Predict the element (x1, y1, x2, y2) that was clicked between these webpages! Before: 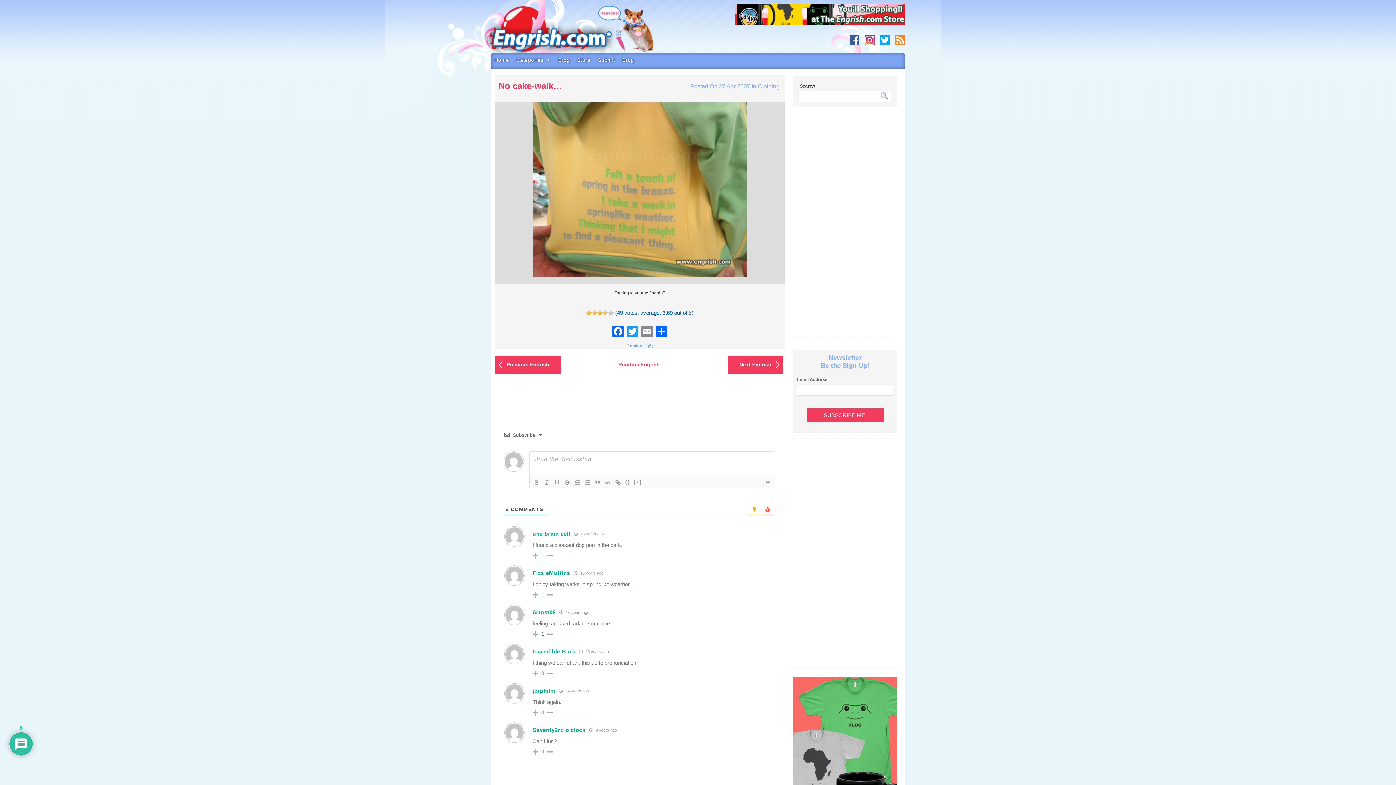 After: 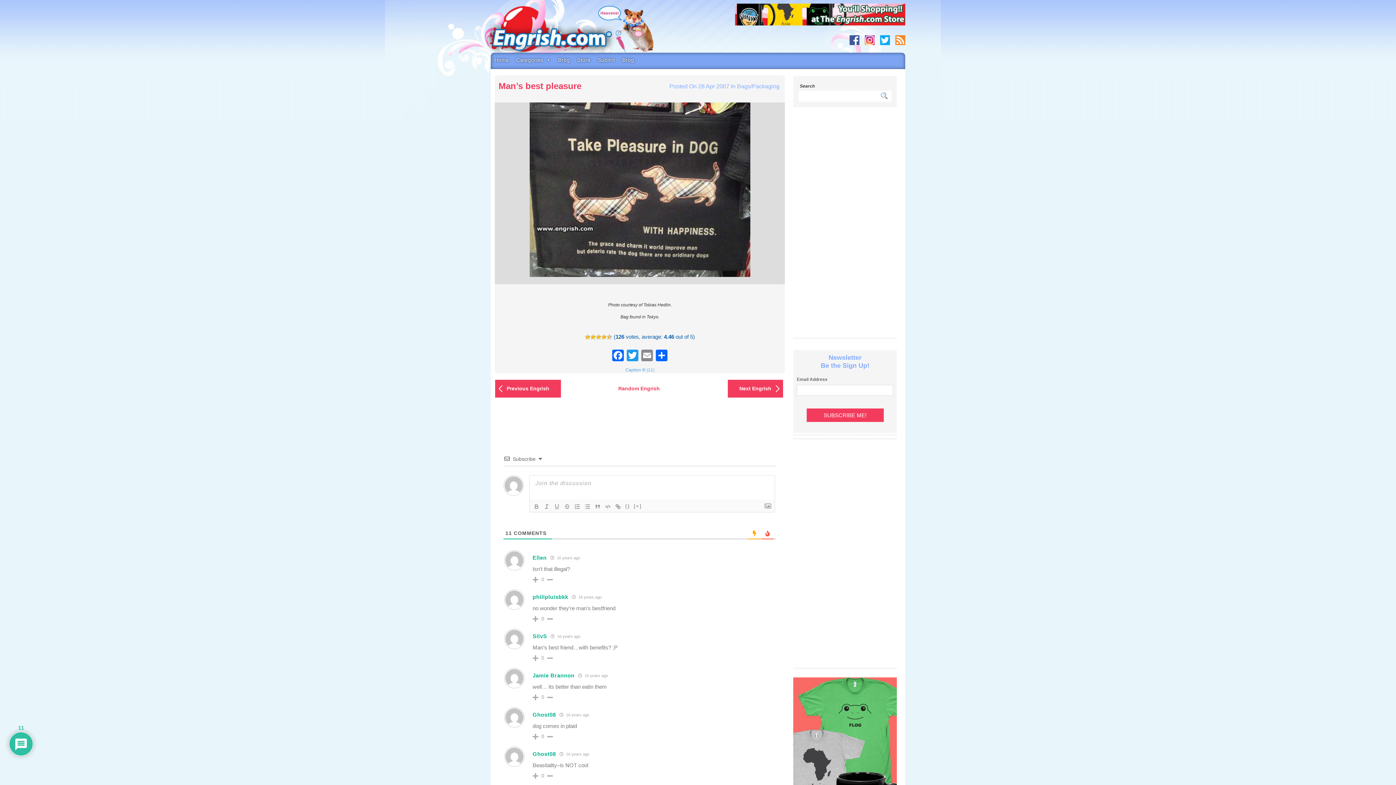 Action: label: Next Engrish bbox: (727, 356, 783, 373)